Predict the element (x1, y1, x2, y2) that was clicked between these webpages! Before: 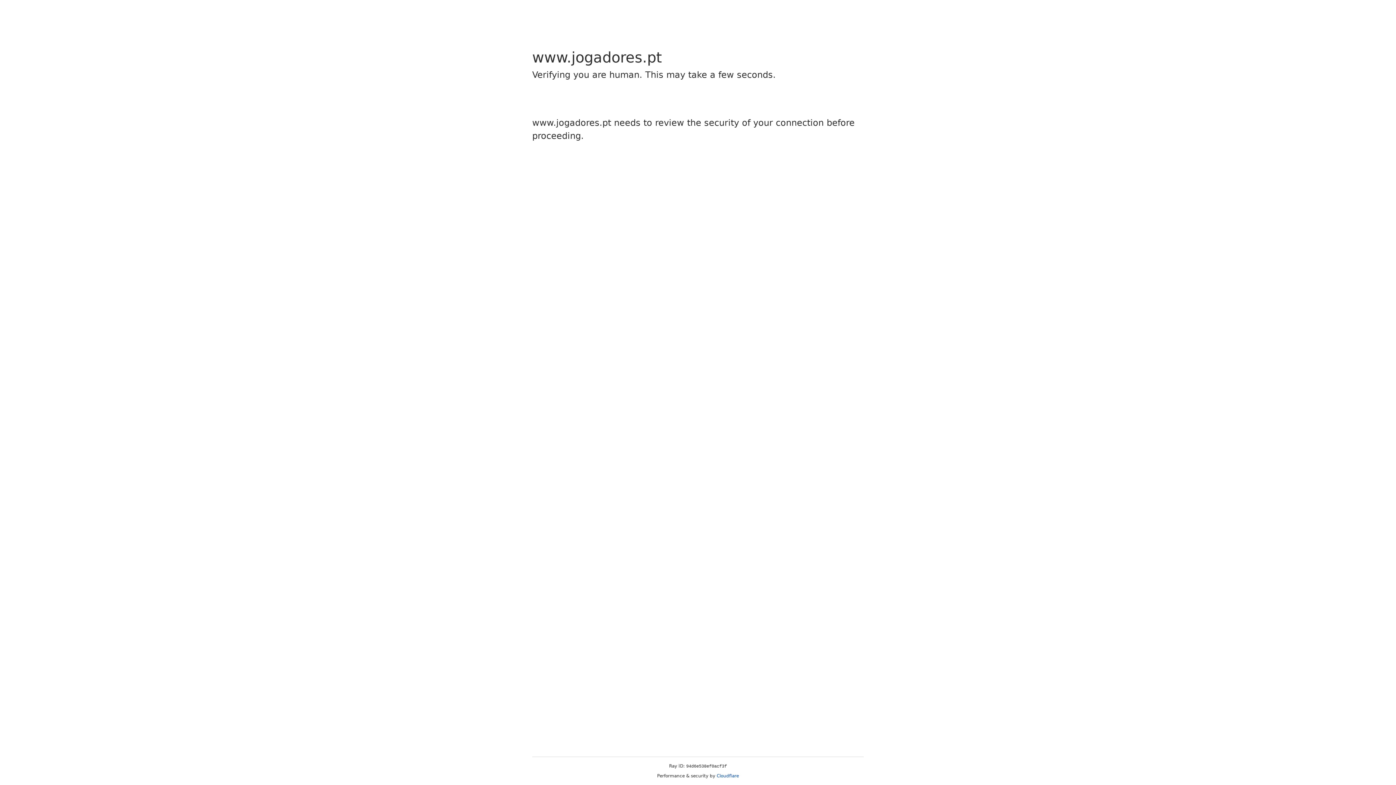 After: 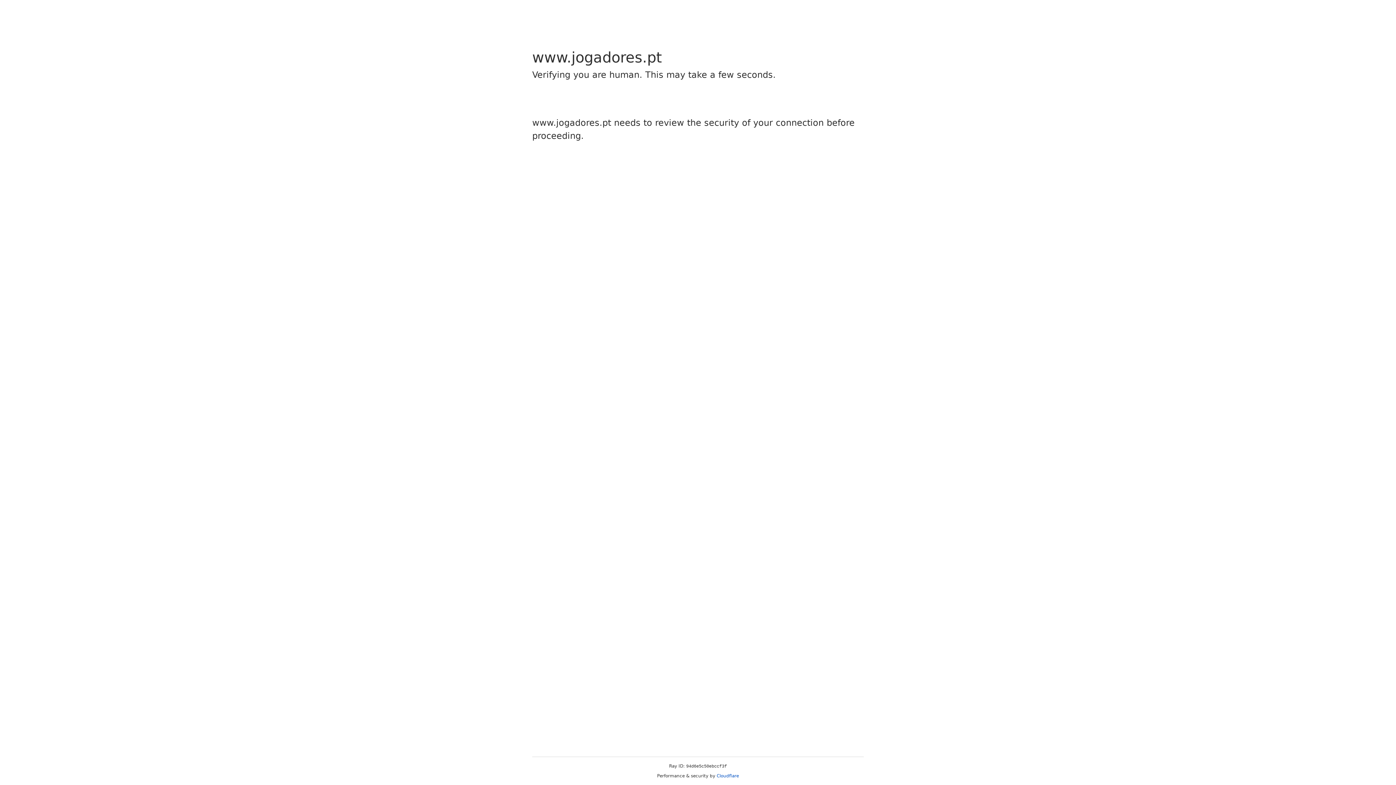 Action: label: Cloudflare bbox: (716, 773, 739, 778)